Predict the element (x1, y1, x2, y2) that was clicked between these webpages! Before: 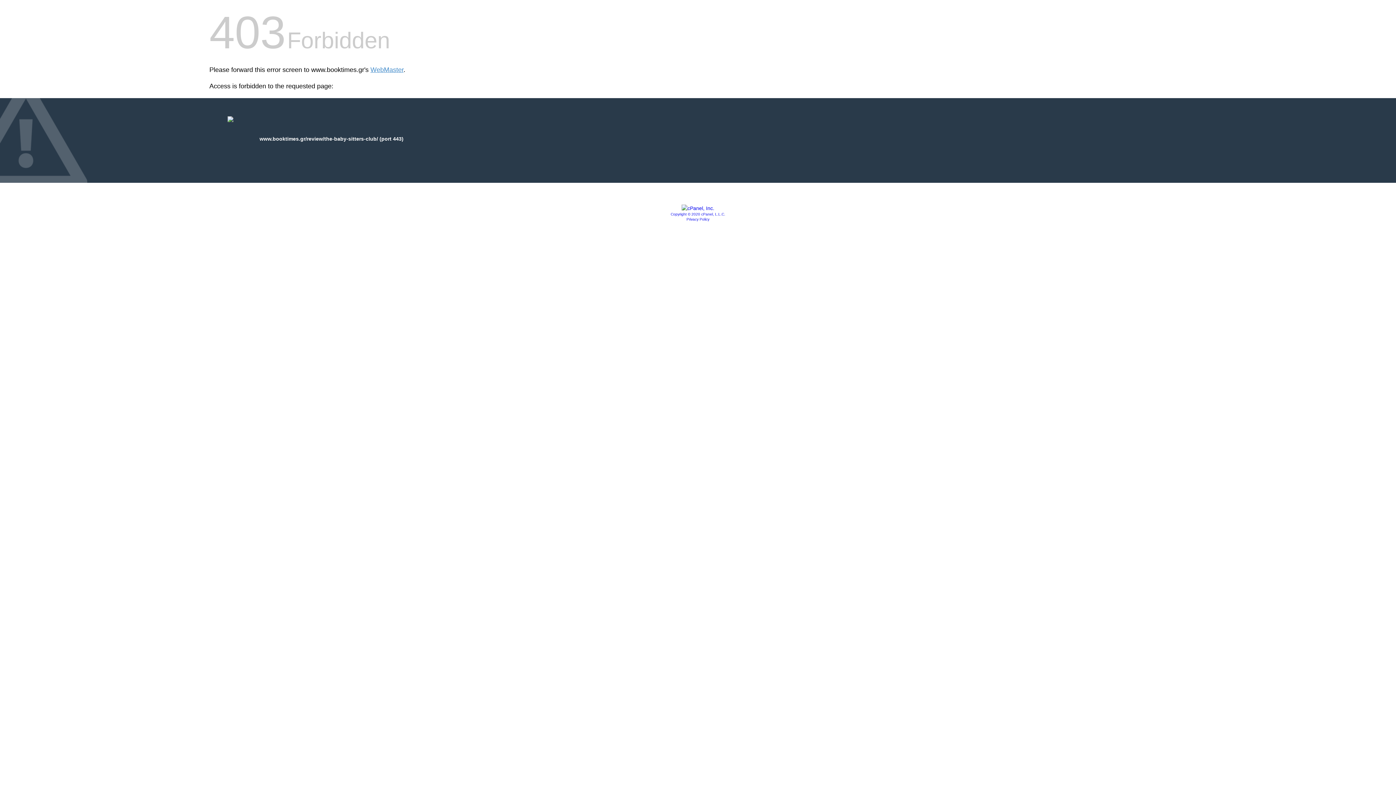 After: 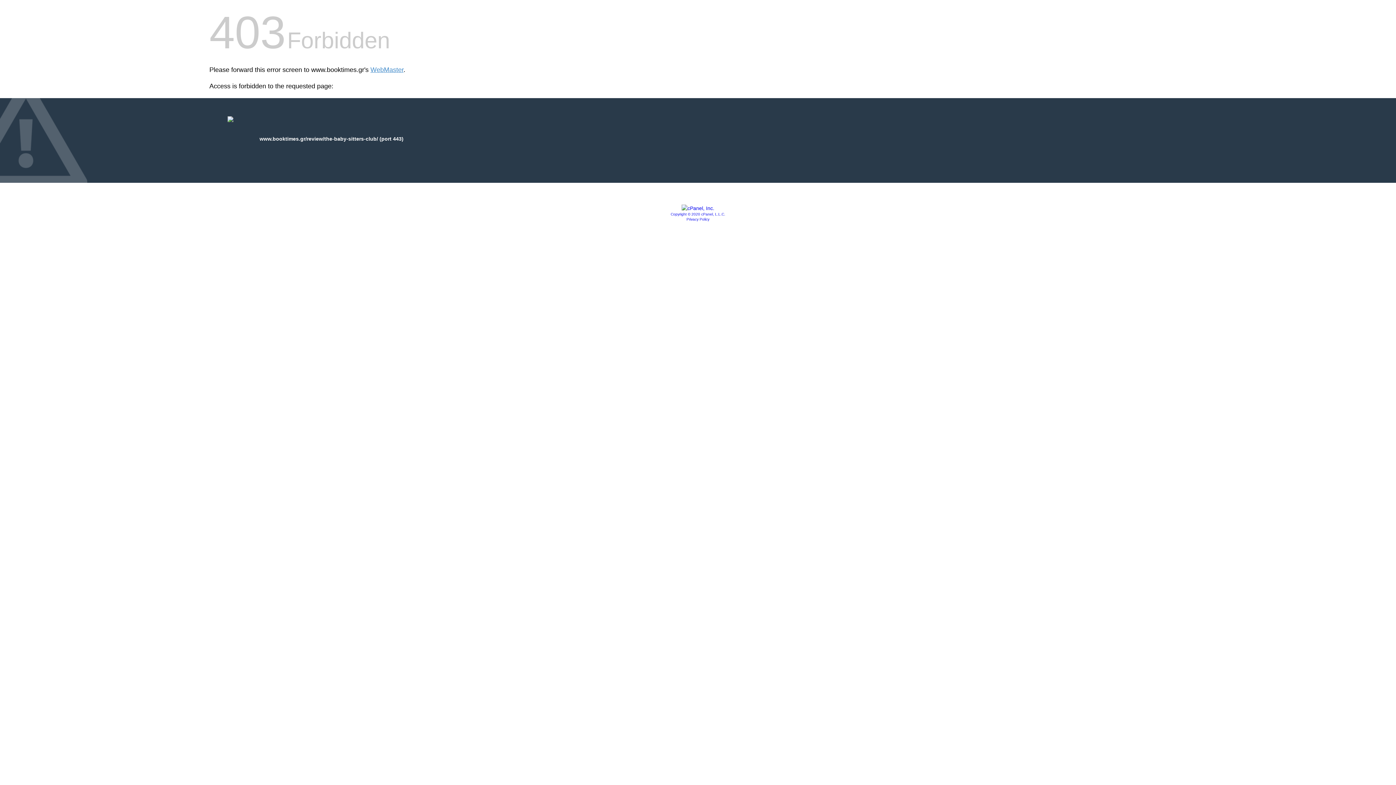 Action: bbox: (686, 217, 709, 221) label: Privacy Policy